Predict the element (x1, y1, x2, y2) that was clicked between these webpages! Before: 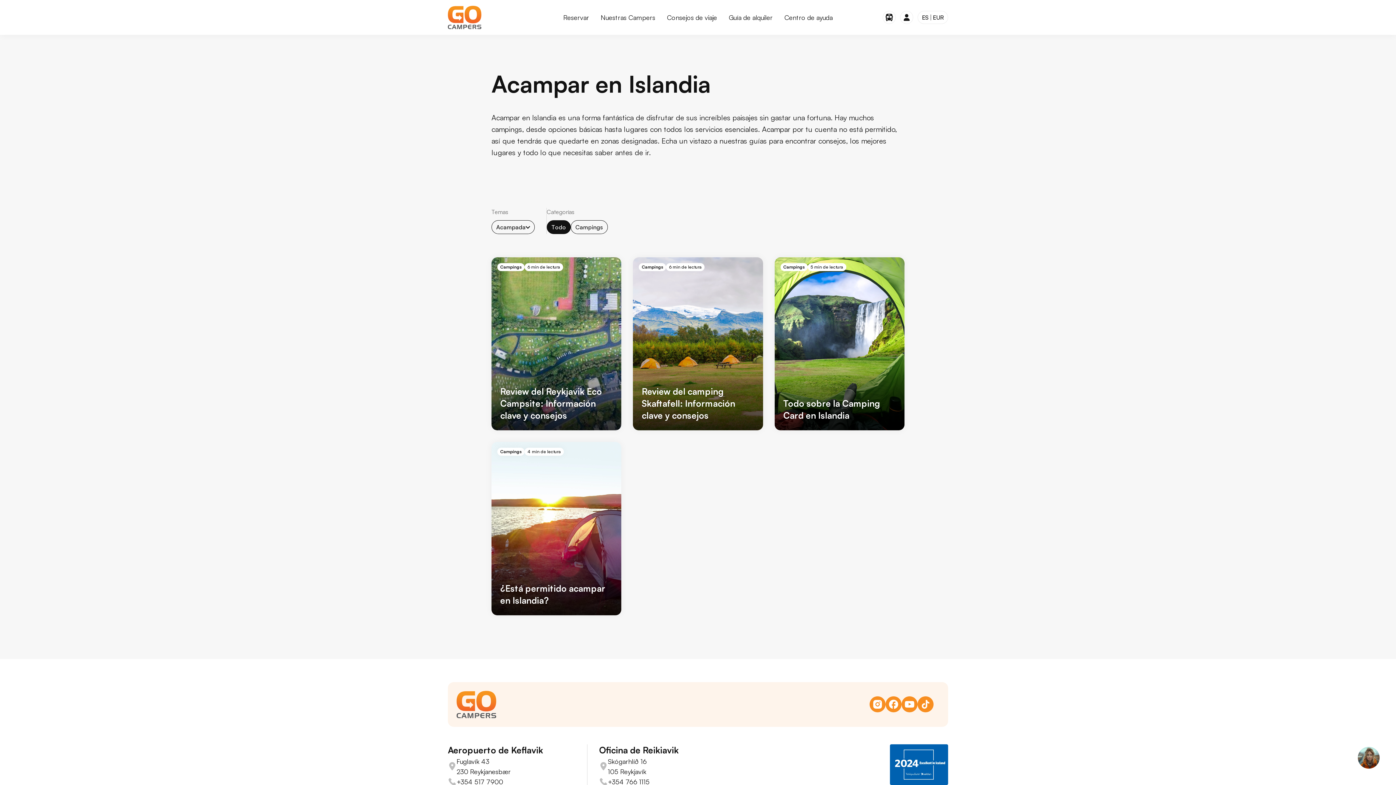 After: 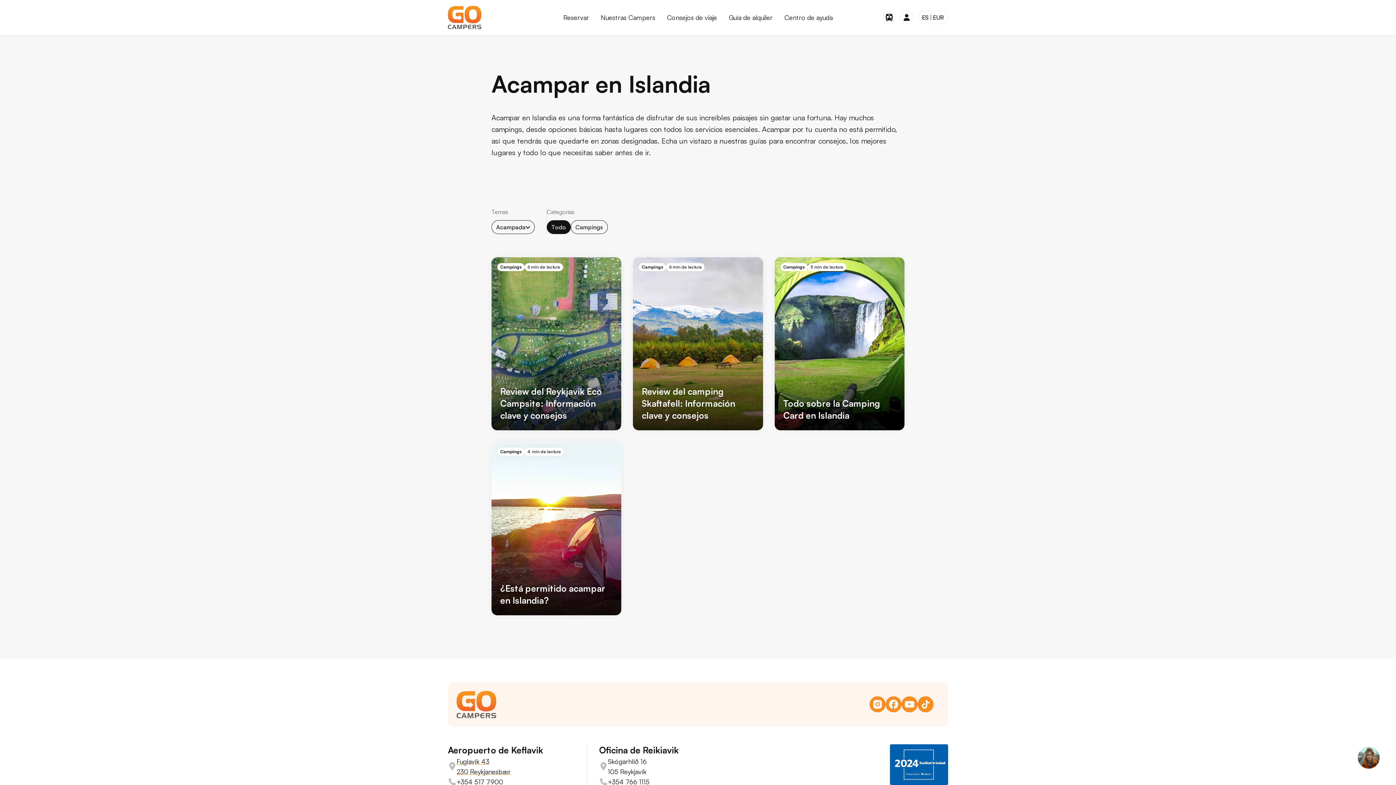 Action: bbox: (448, 756, 510, 777) label: Fuglavík 43
230 Reykjanesbær